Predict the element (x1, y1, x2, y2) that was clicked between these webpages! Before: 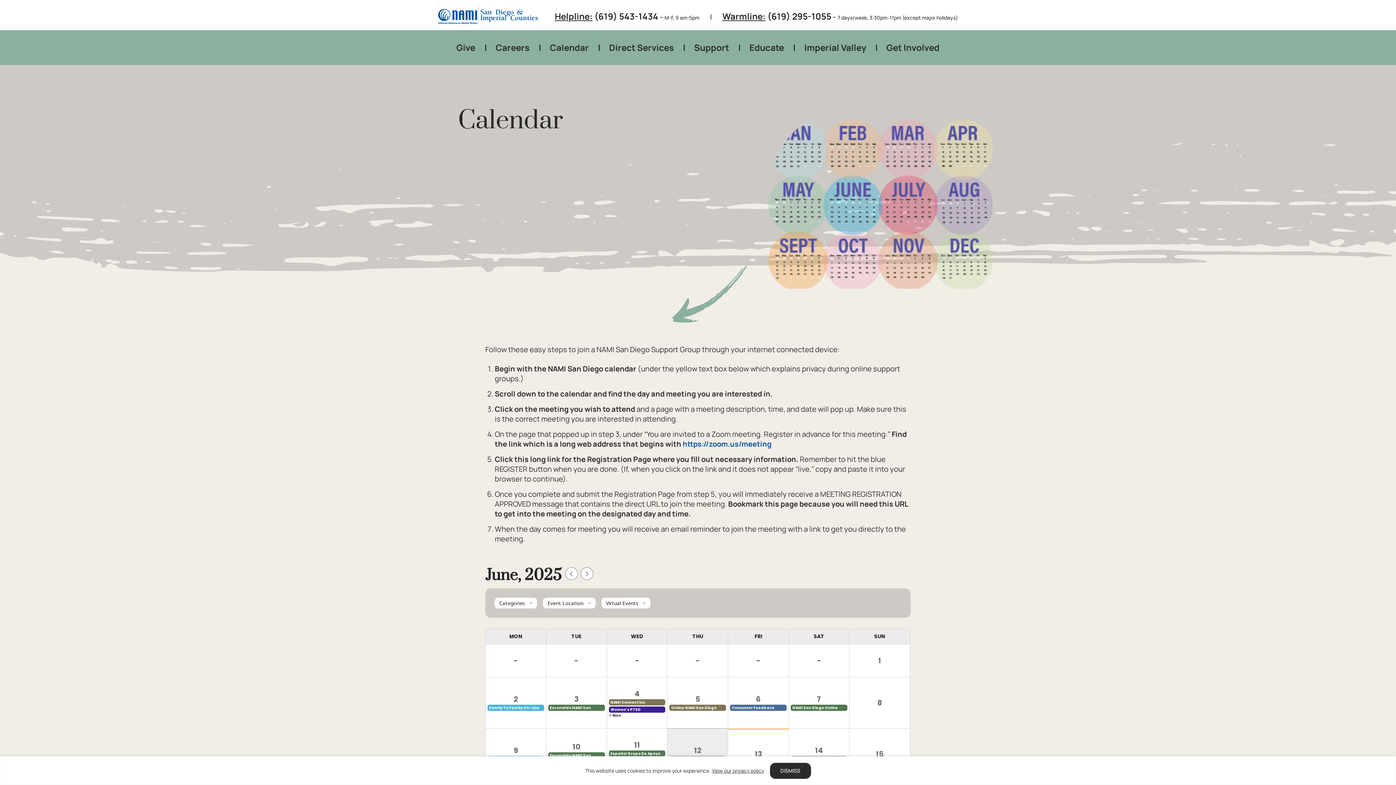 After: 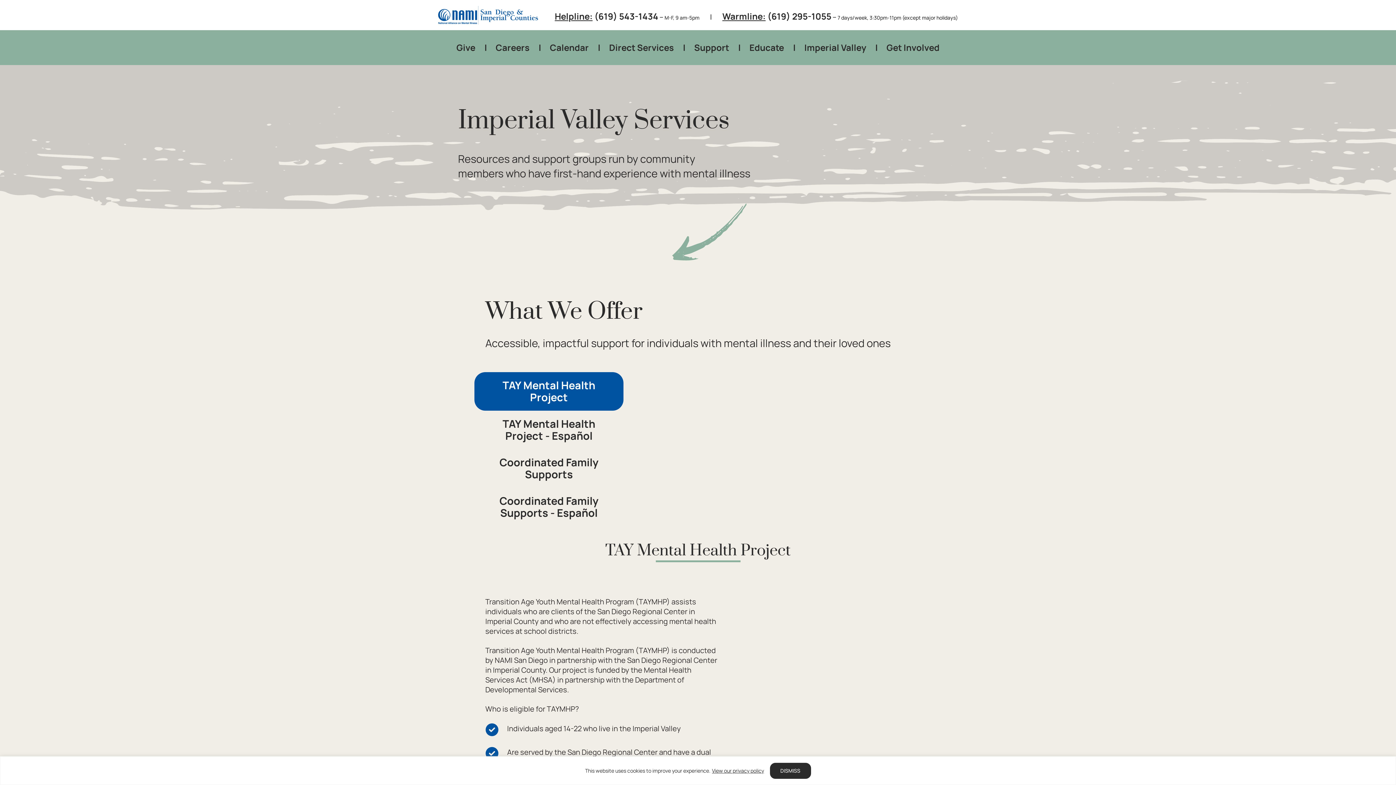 Action: label: Imperial Valley bbox: (797, 30, 873, 65)